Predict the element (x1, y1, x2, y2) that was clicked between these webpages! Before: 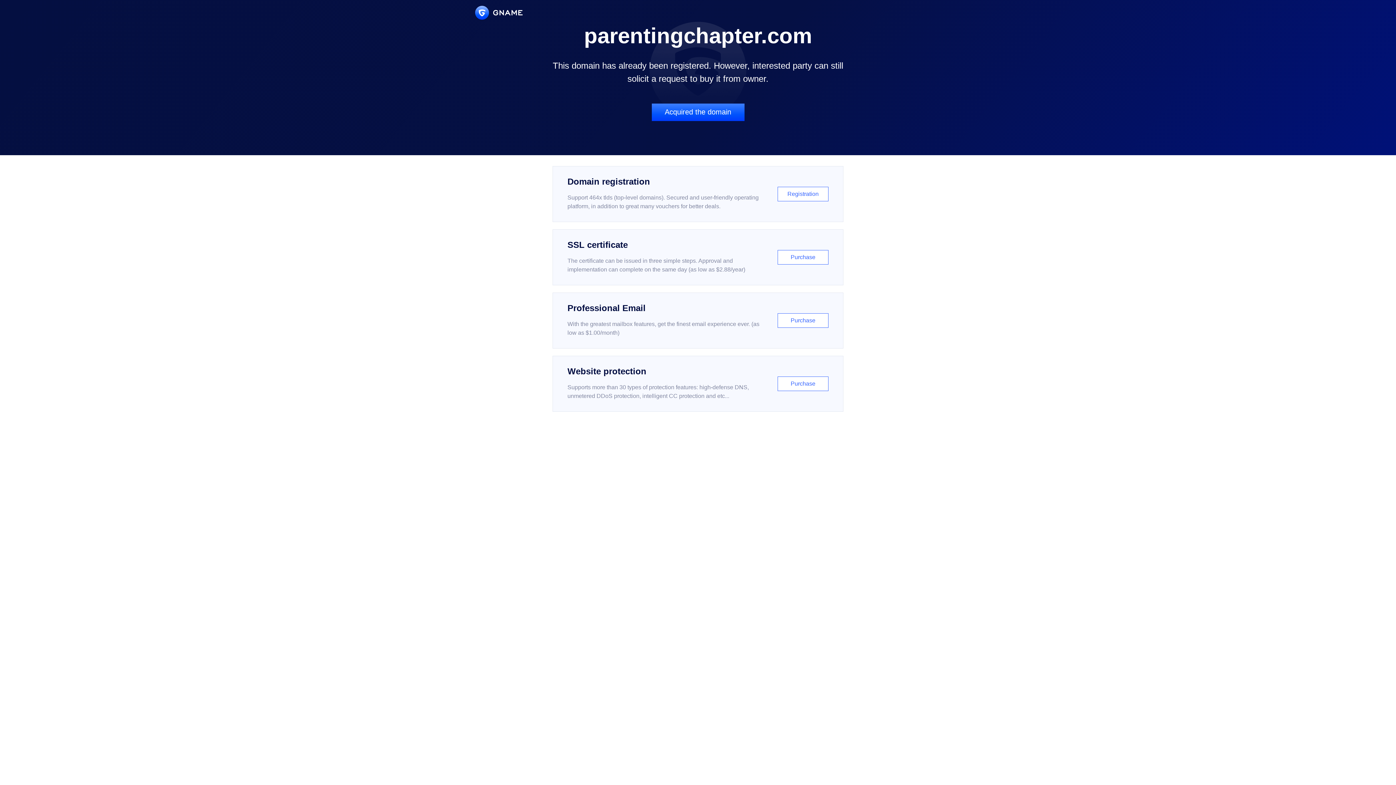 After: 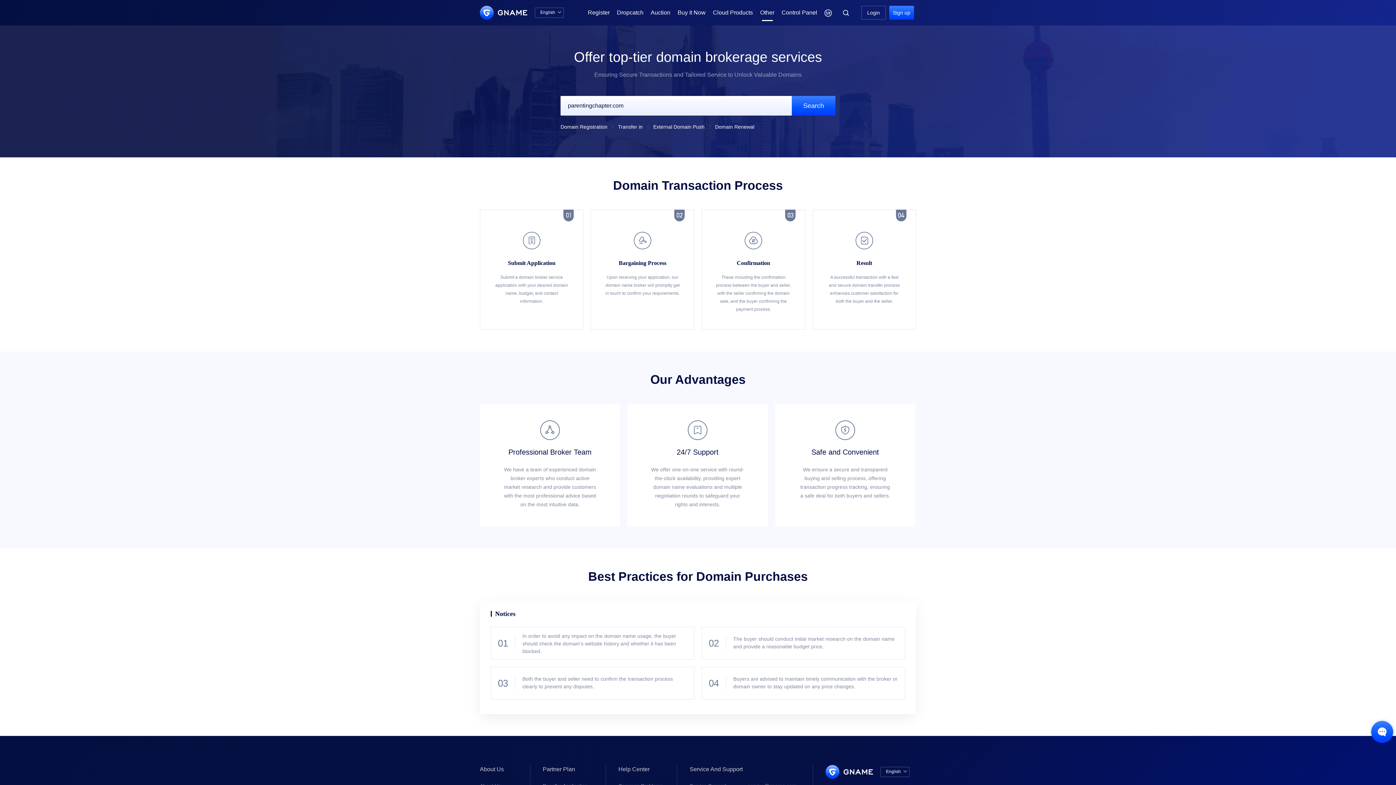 Action: bbox: (651, 103, 744, 121) label: Acquired the domain